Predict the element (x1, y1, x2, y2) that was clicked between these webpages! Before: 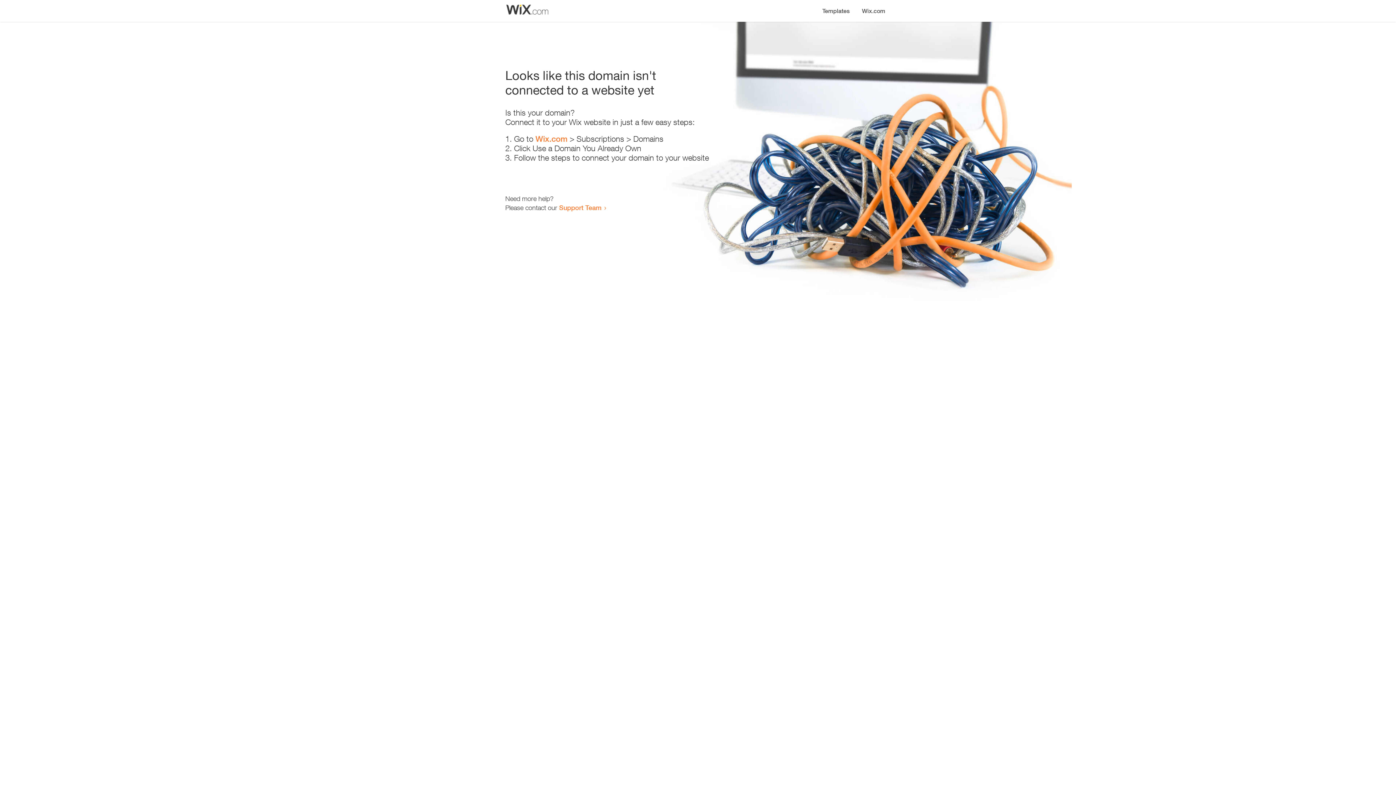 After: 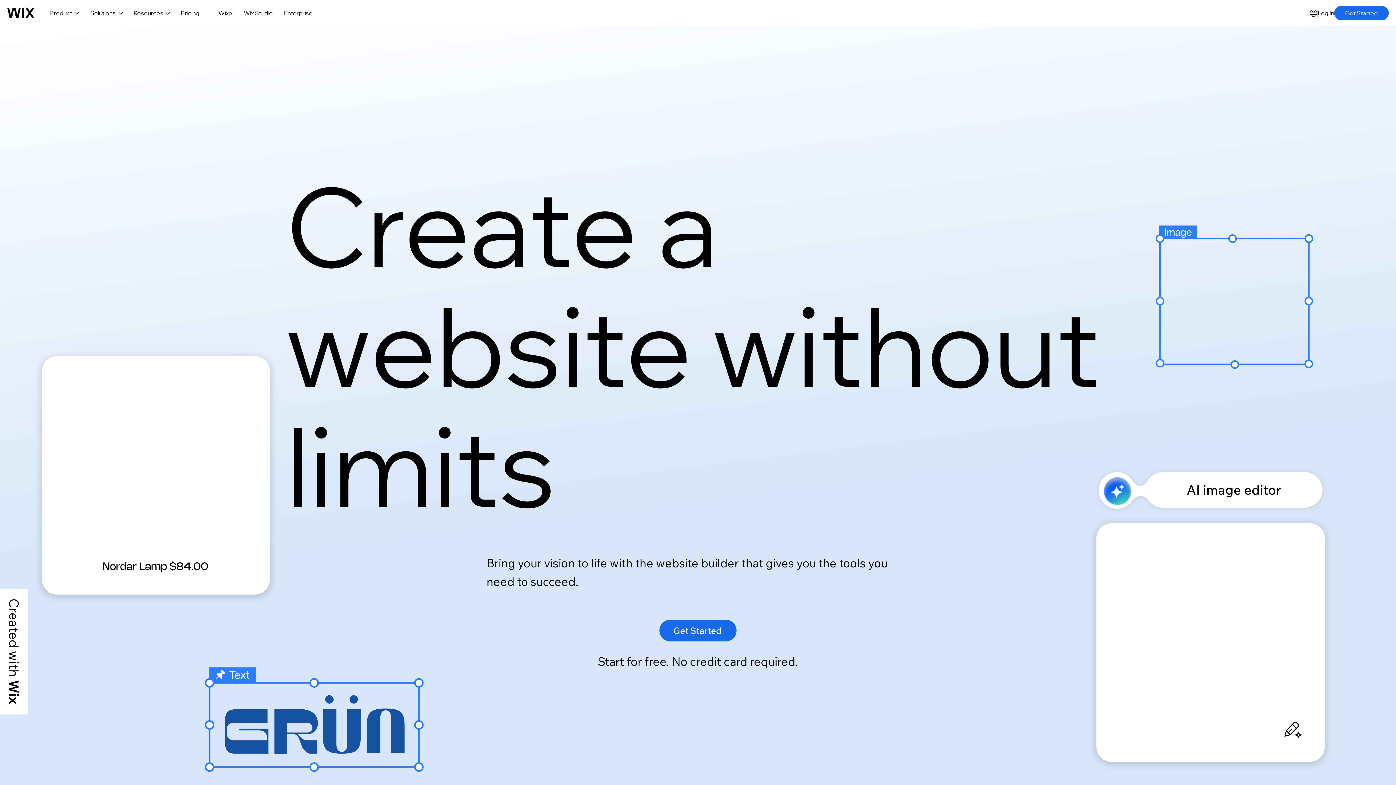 Action: bbox: (856, 0, 890, 14) label: Wix.com